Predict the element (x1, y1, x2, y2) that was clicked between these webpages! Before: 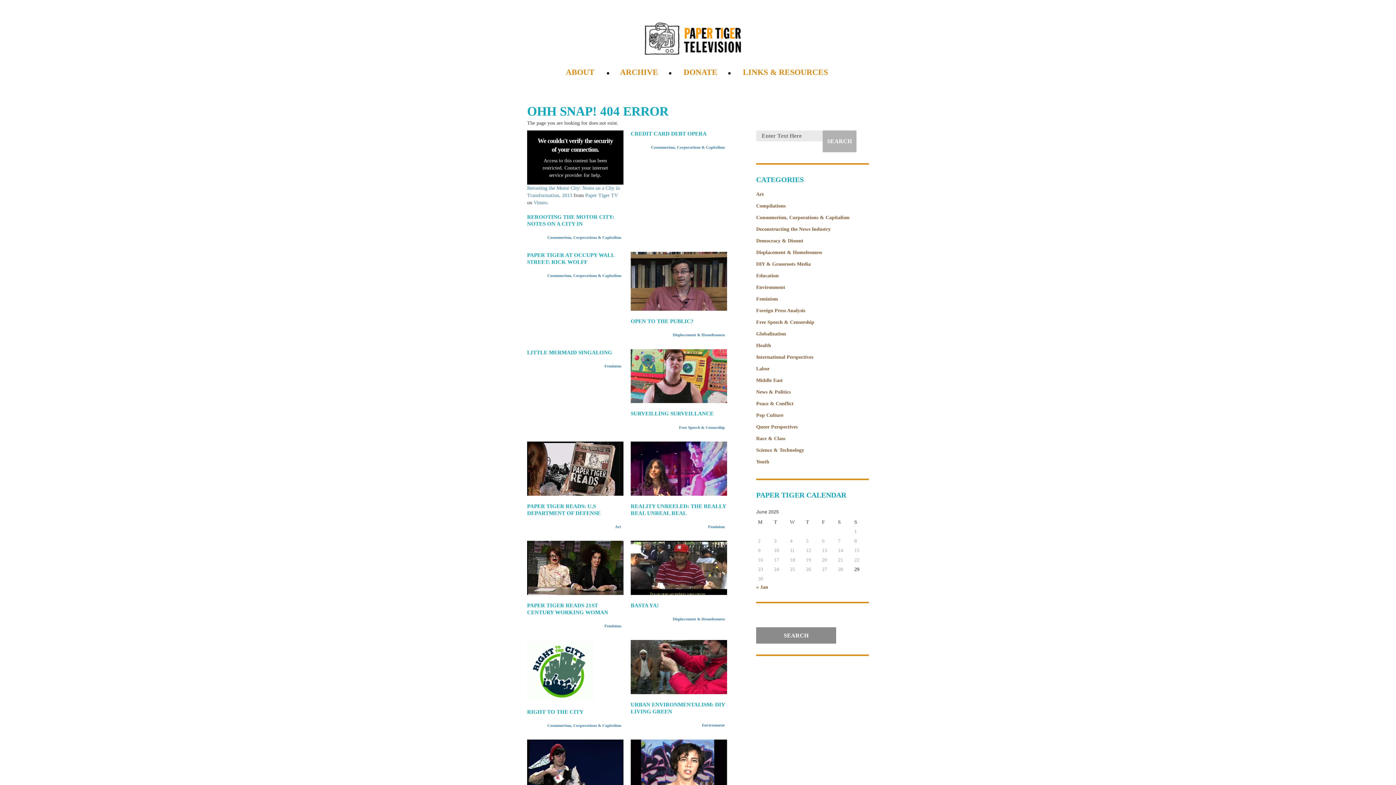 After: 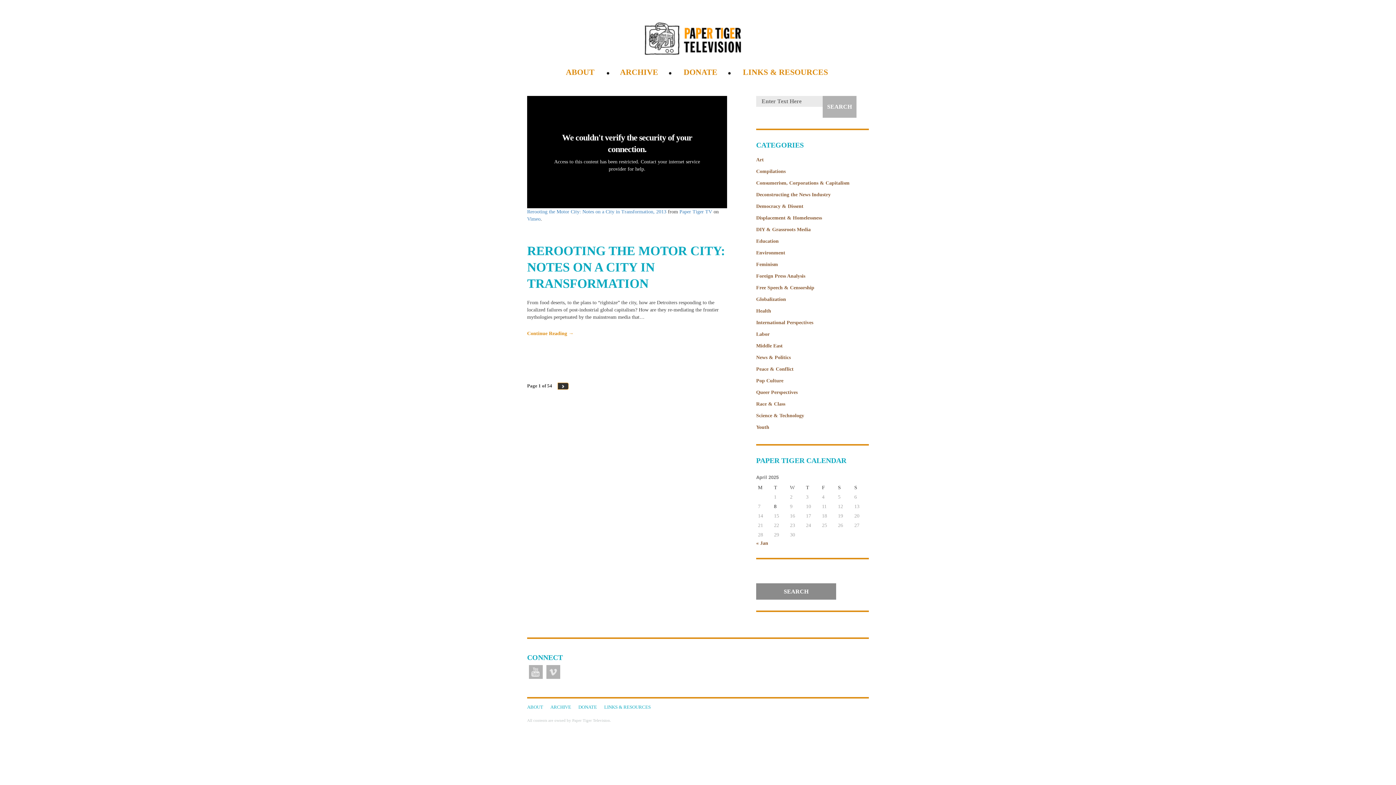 Action: label: Consumerism, Corporations & Capitalism bbox: (651, 145, 724, 149)